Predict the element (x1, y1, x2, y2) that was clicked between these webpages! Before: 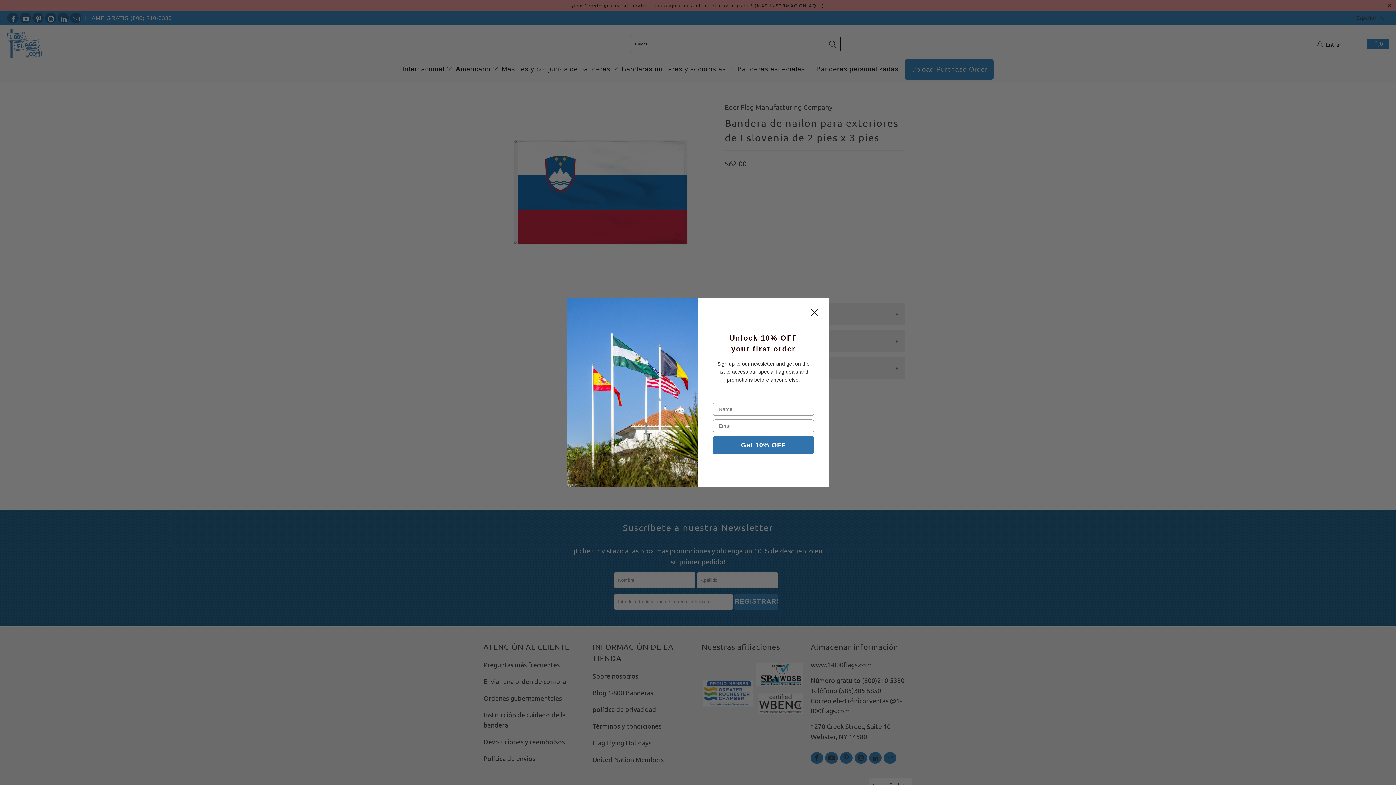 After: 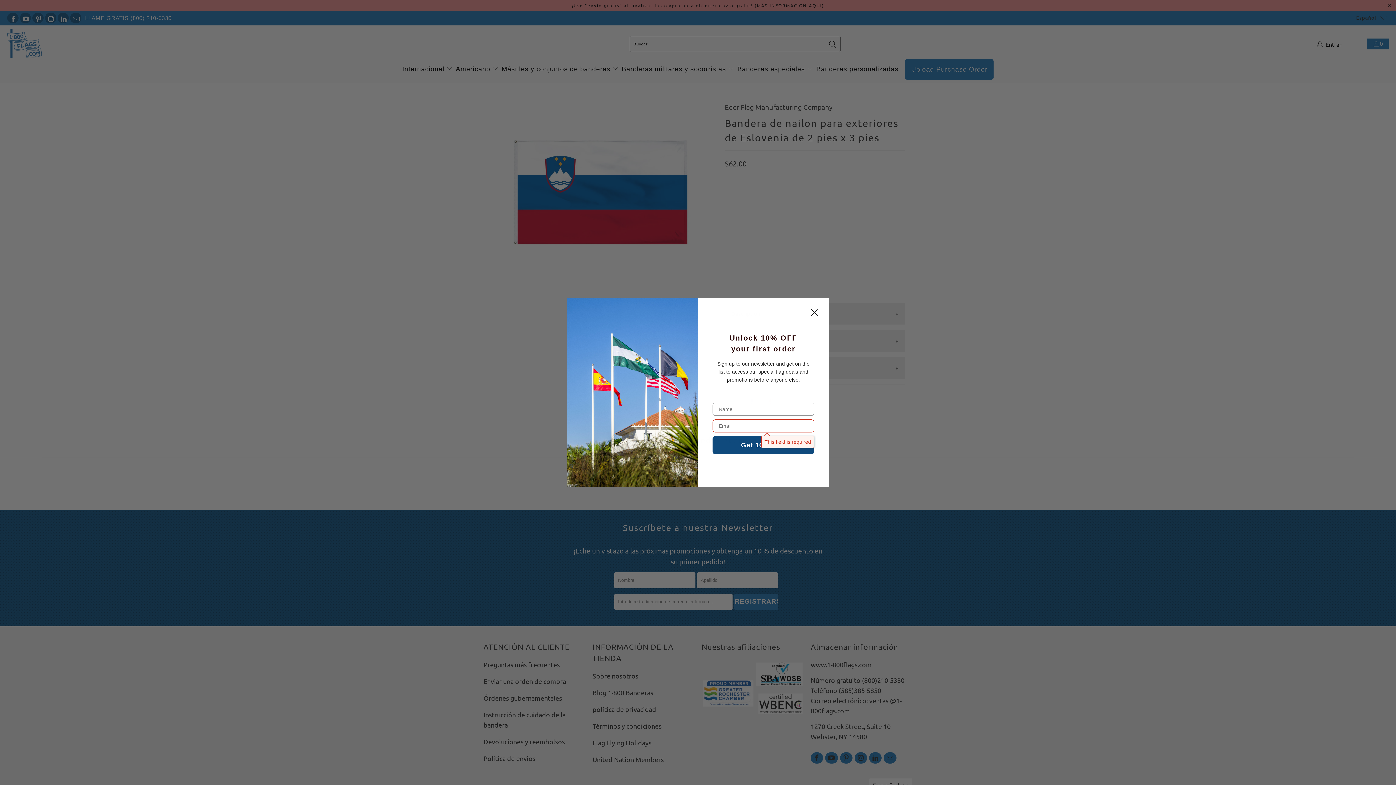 Action: label: Get 10% OFF bbox: (712, 436, 814, 454)